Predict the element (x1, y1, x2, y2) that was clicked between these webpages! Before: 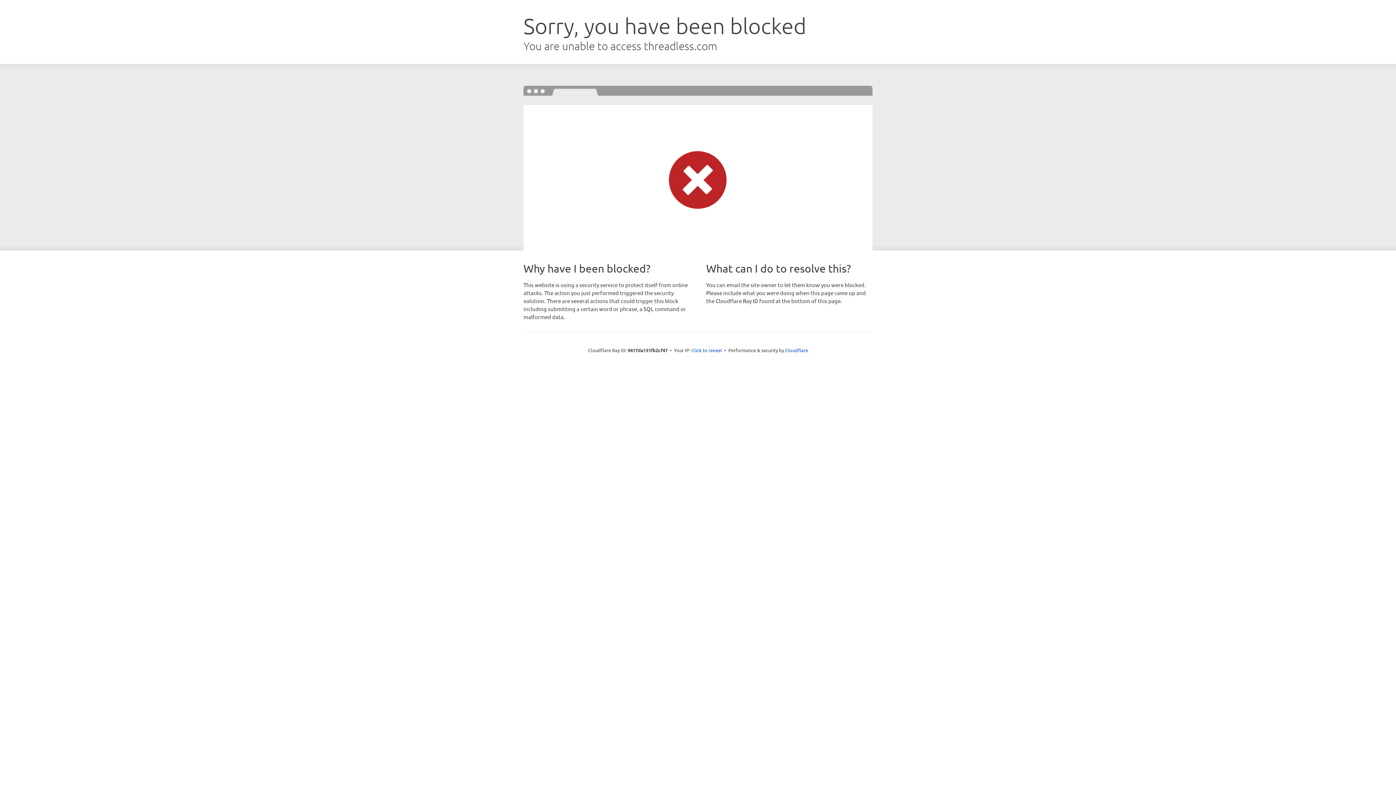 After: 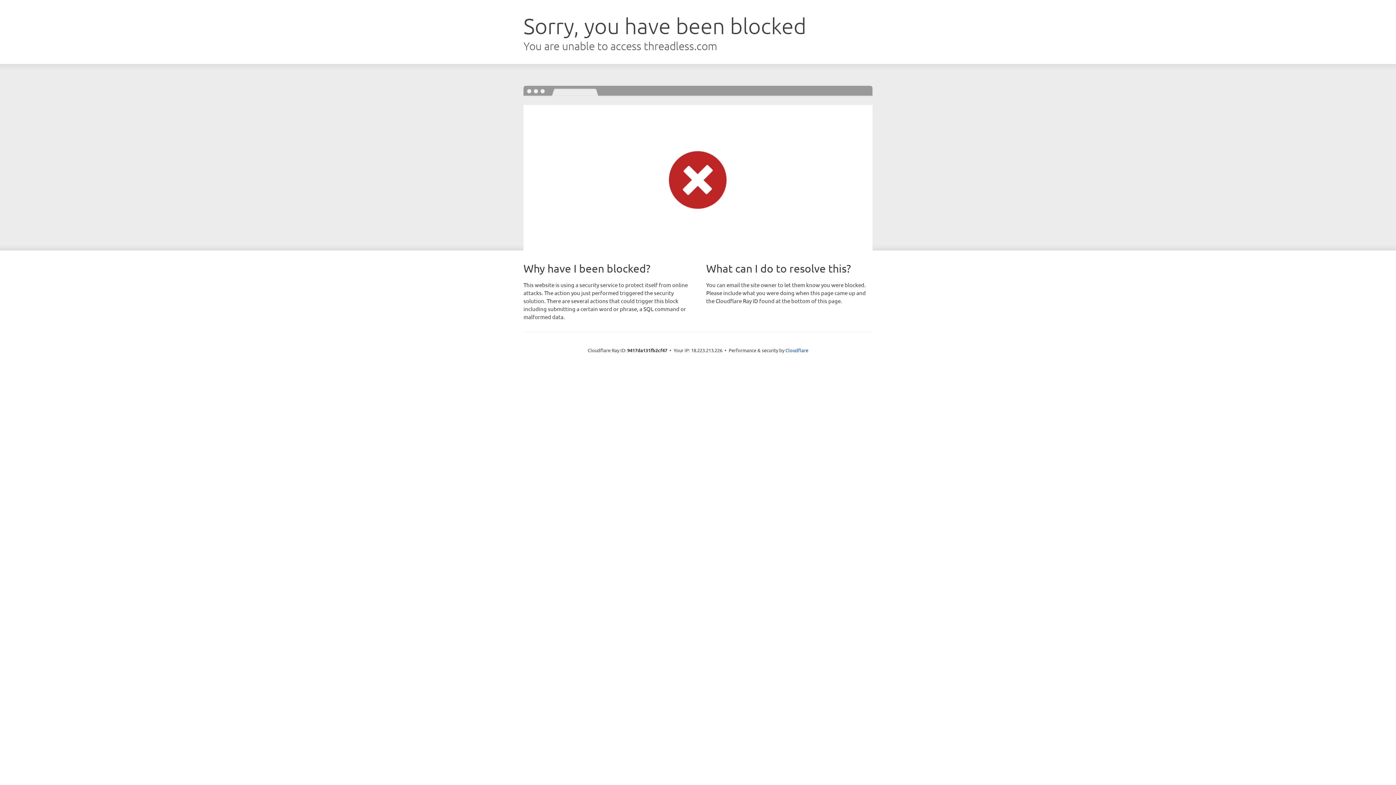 Action: label: Click to reveal bbox: (691, 346, 722, 353)